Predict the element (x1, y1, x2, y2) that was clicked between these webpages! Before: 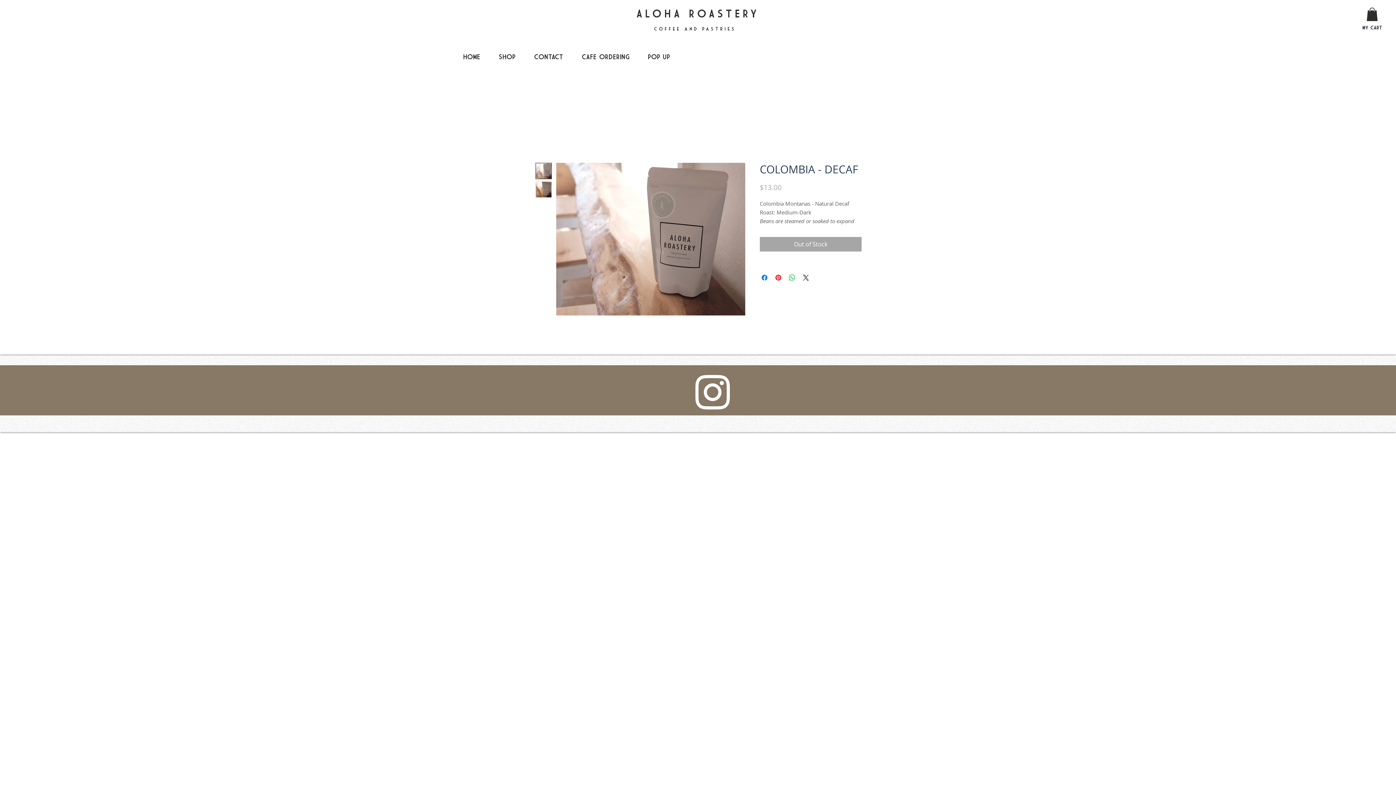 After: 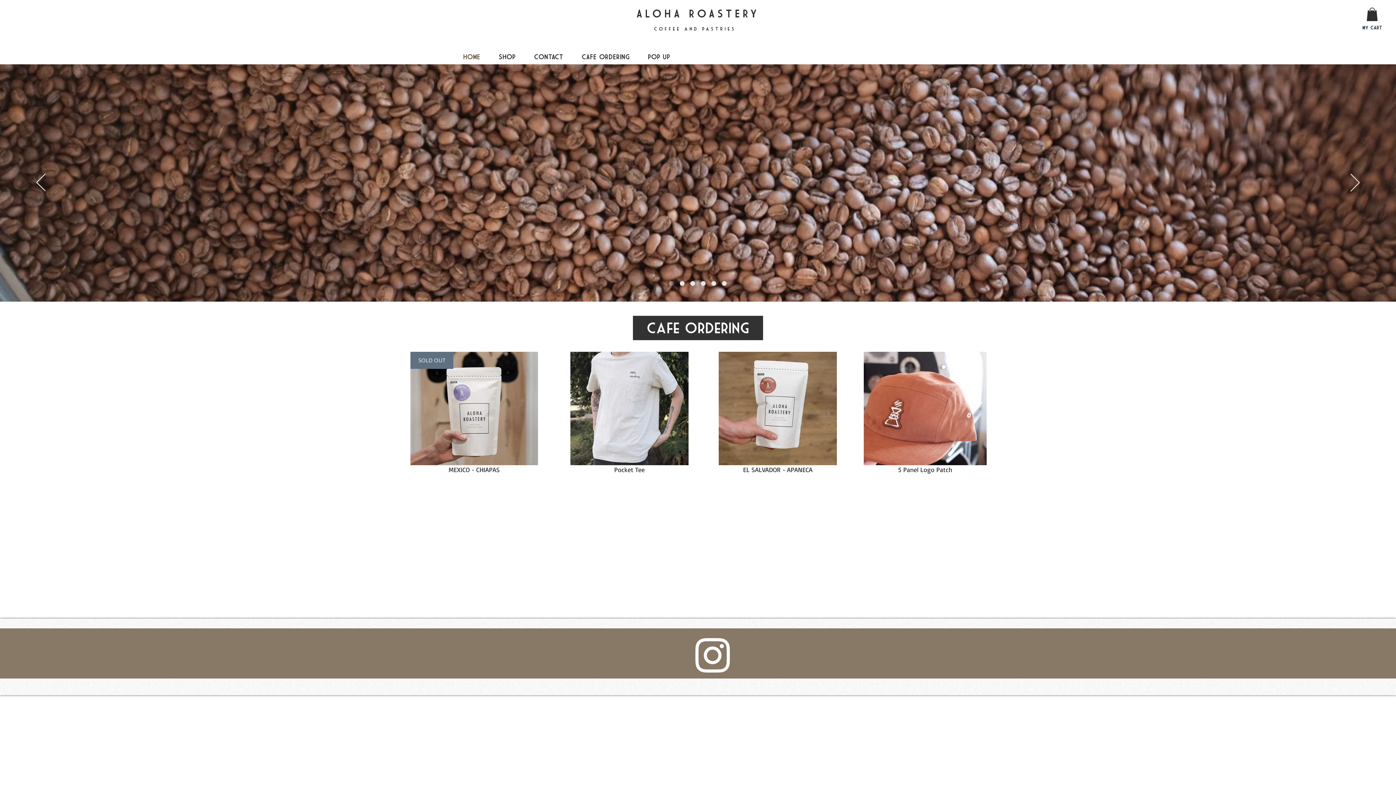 Action: bbox: (636, 7, 760, 19) label: ALOHA ROASTERY